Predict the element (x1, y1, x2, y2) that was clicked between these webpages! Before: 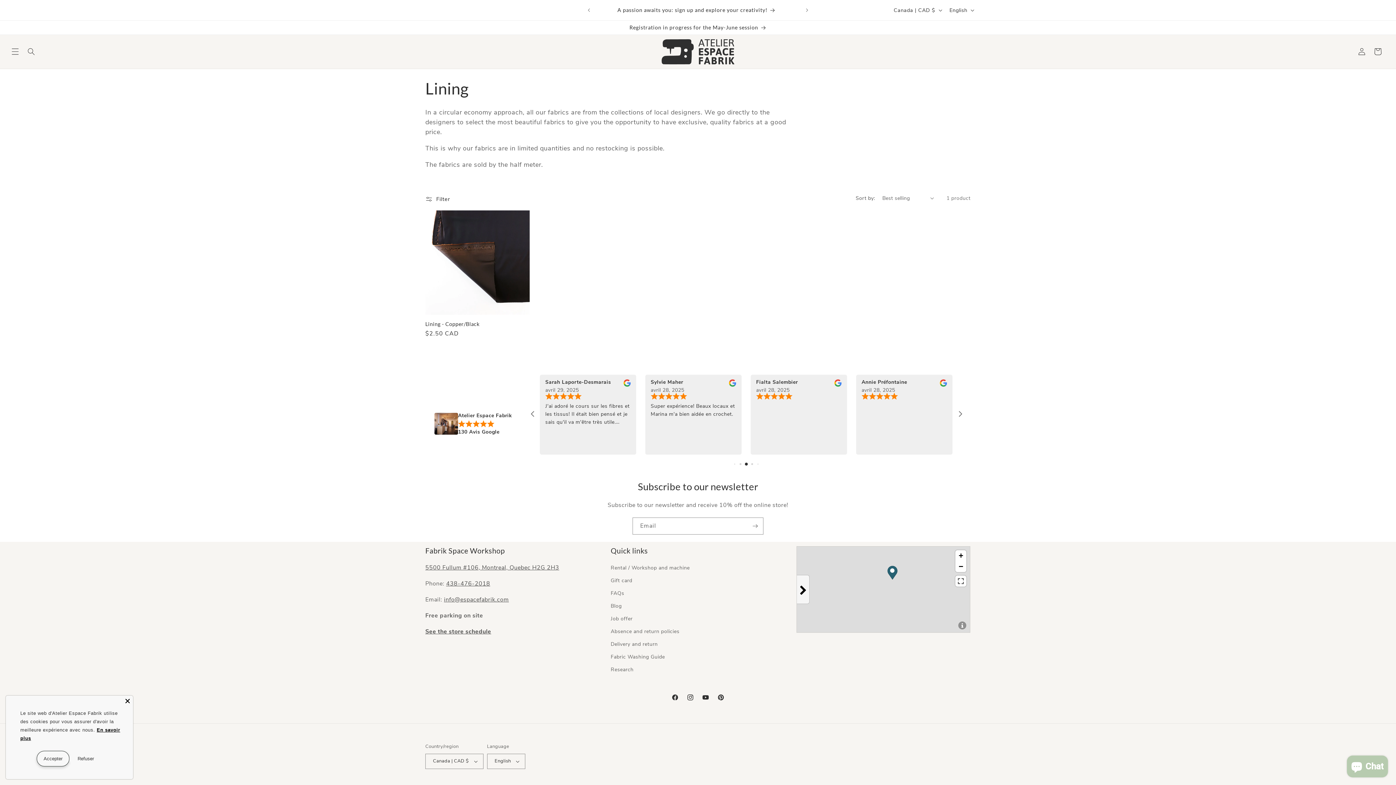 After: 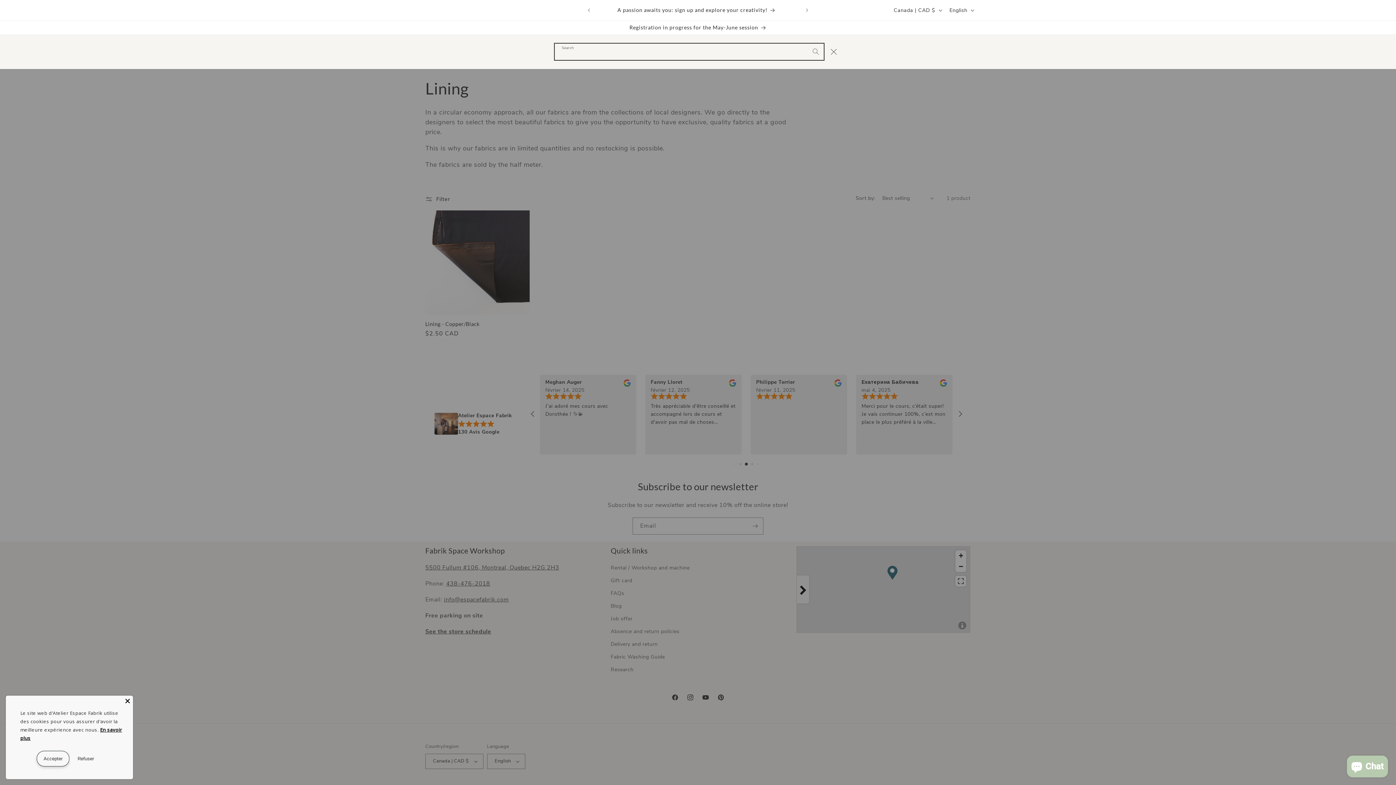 Action: bbox: (23, 43, 39, 59) label: Search